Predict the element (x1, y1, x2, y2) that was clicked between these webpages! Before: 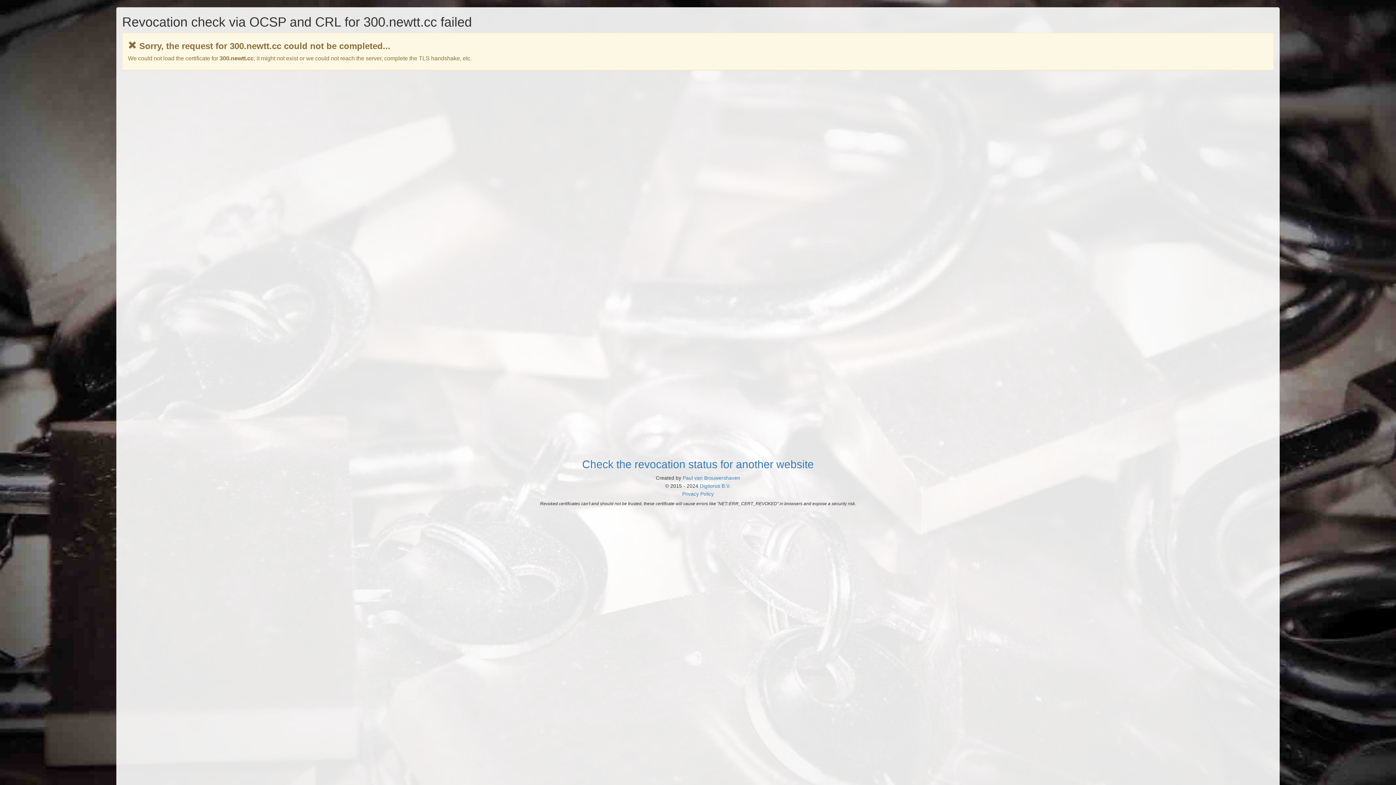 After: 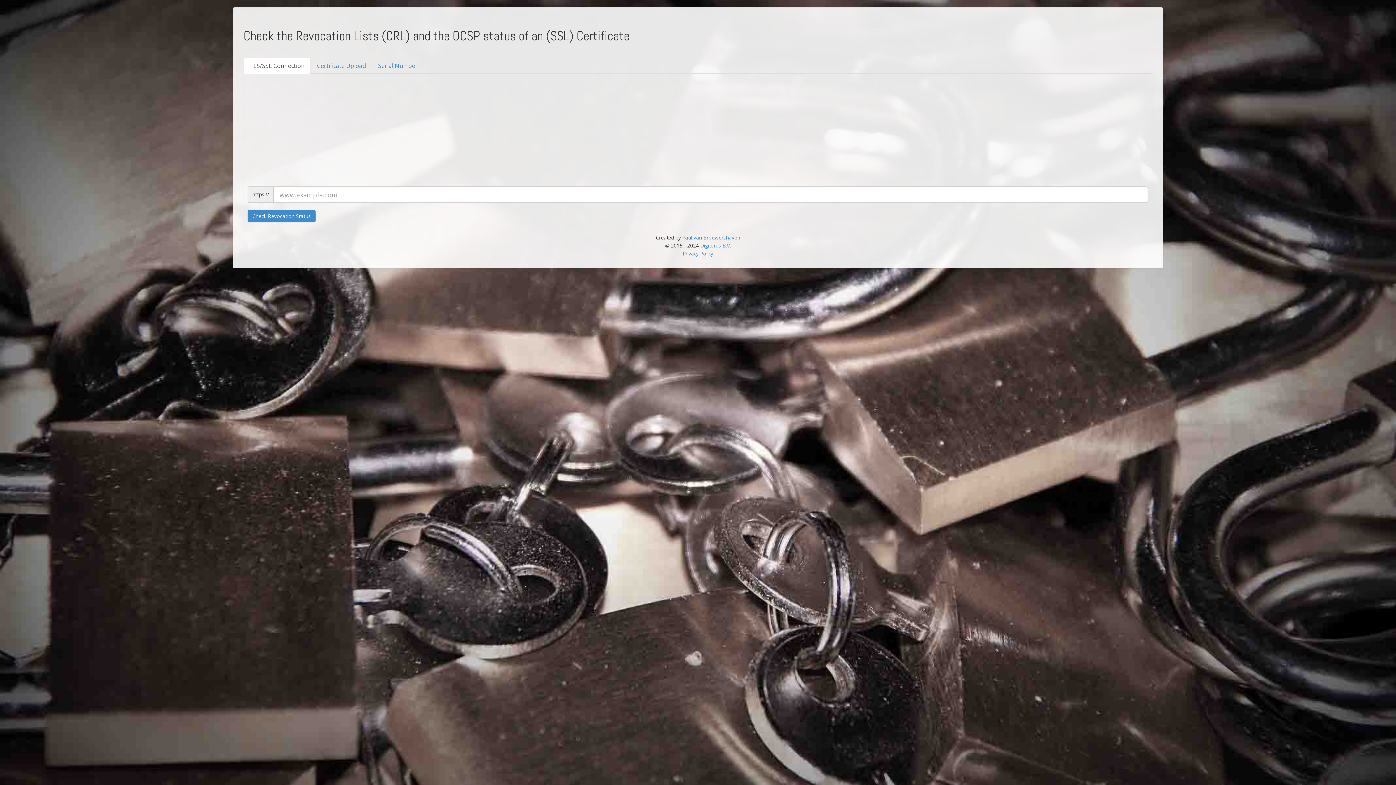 Action: bbox: (582, 458, 814, 470) label: Check the revocation status for another website